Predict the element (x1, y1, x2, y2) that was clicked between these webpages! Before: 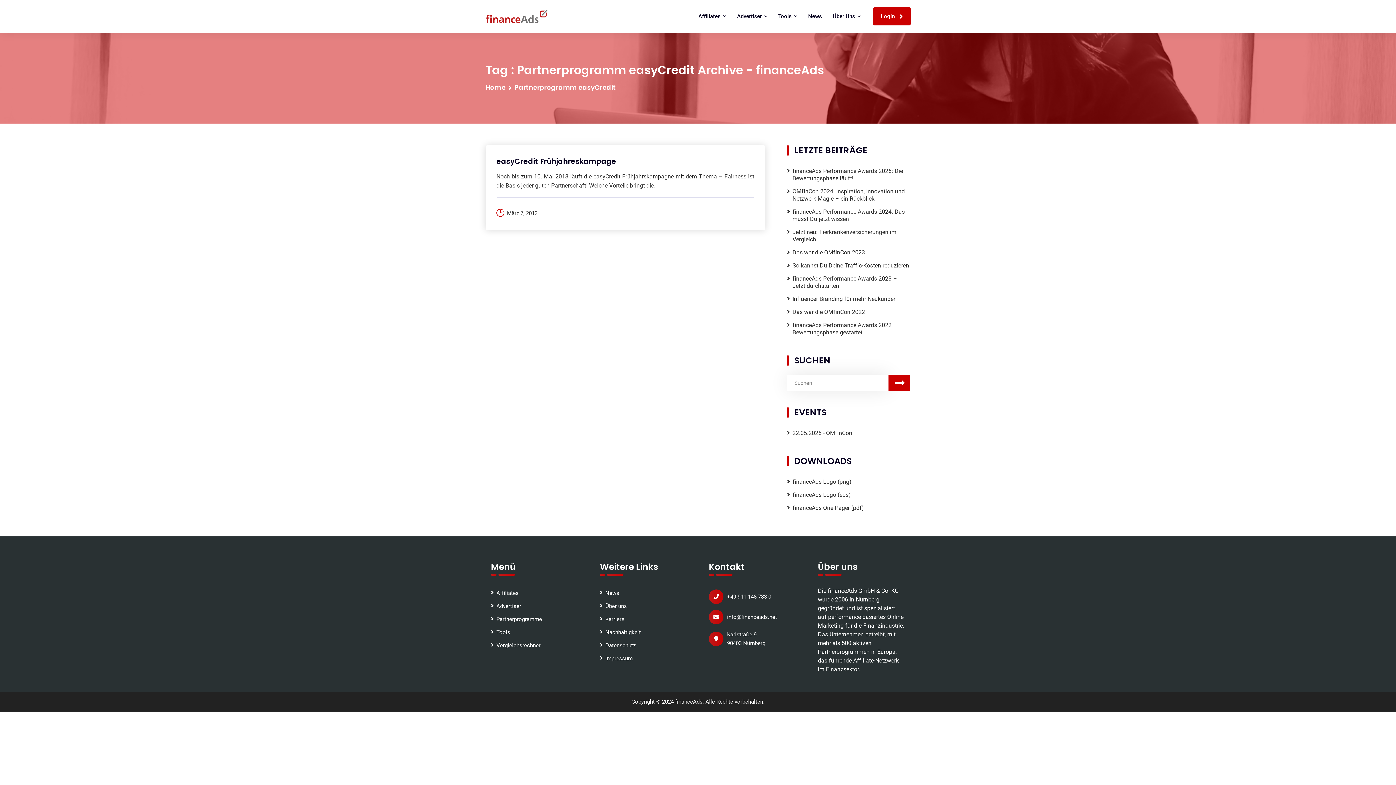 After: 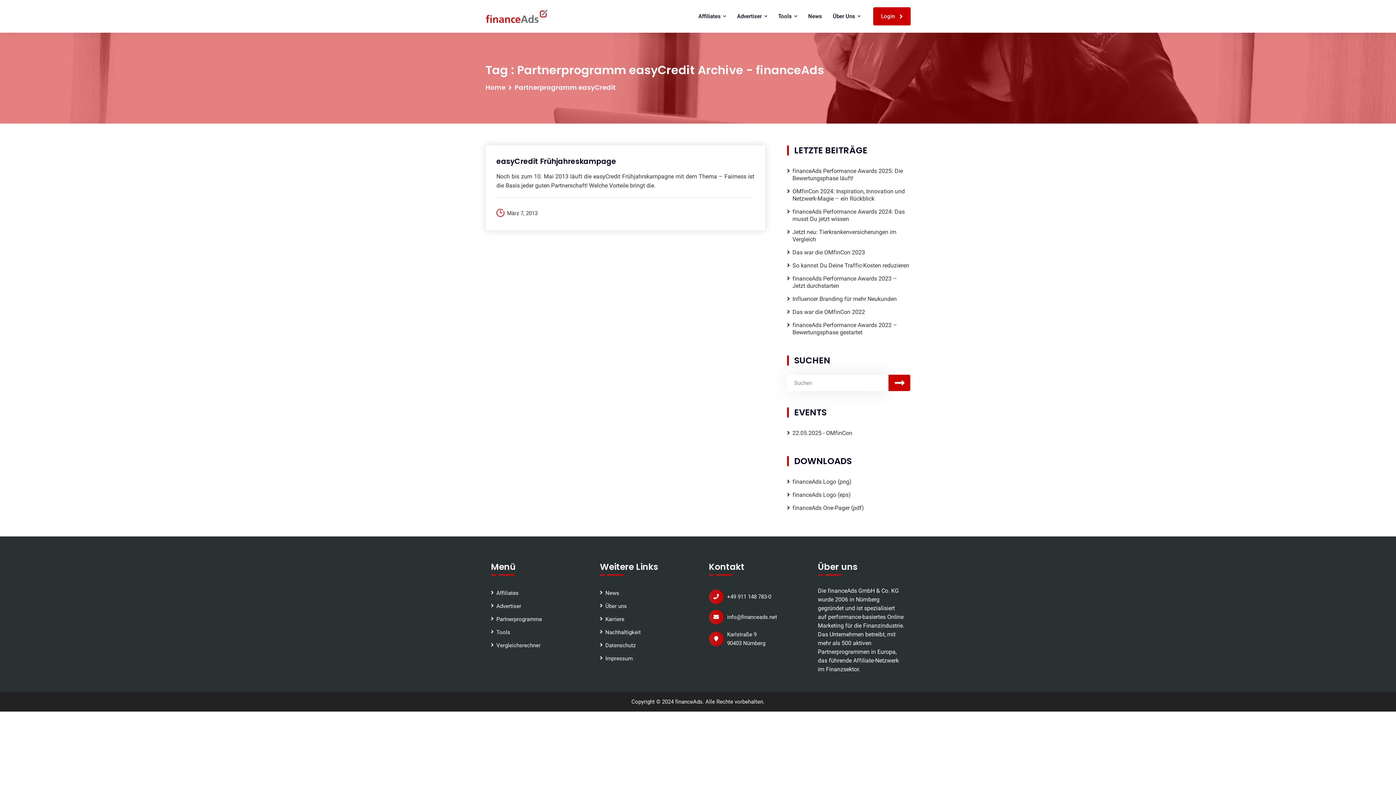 Action: bbox: (727, 614, 777, 620) label: info@financeads.net